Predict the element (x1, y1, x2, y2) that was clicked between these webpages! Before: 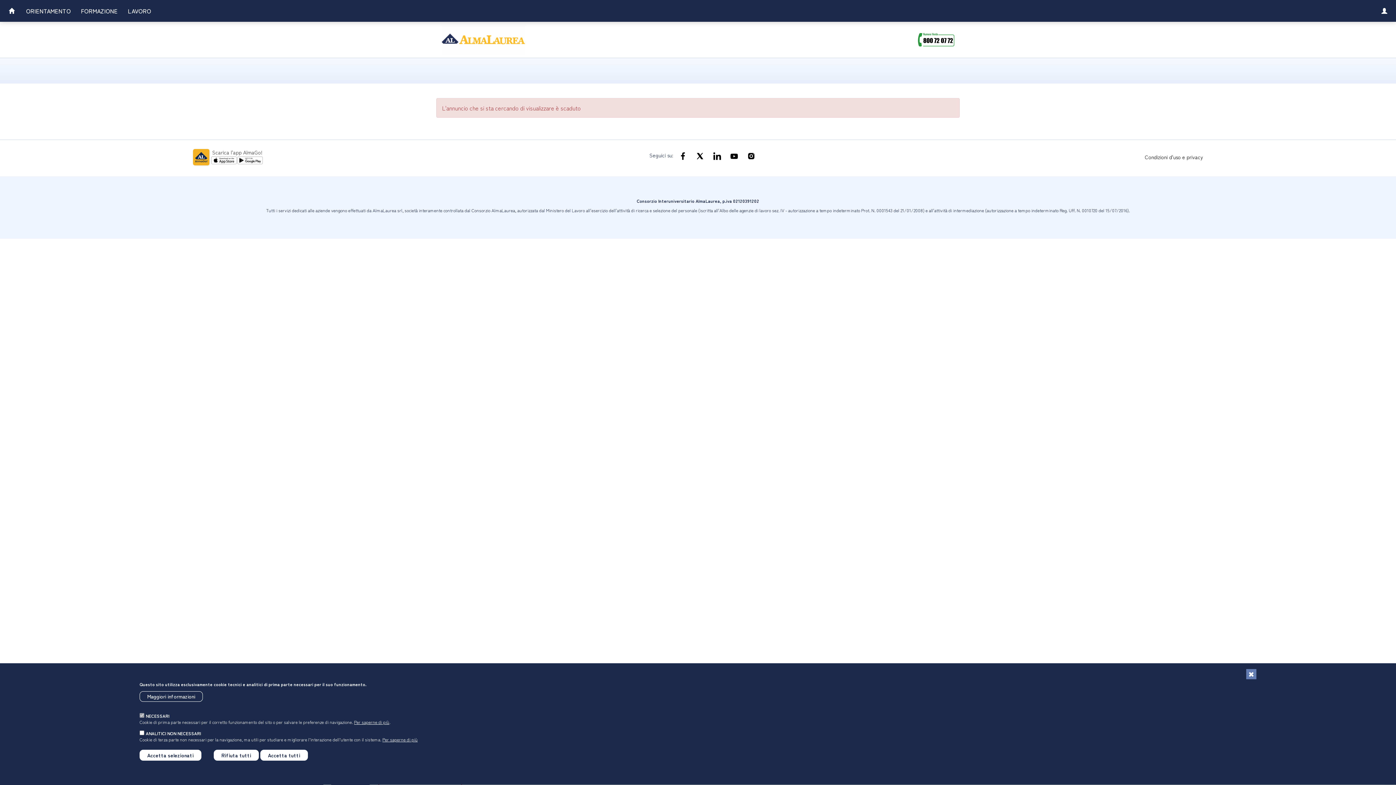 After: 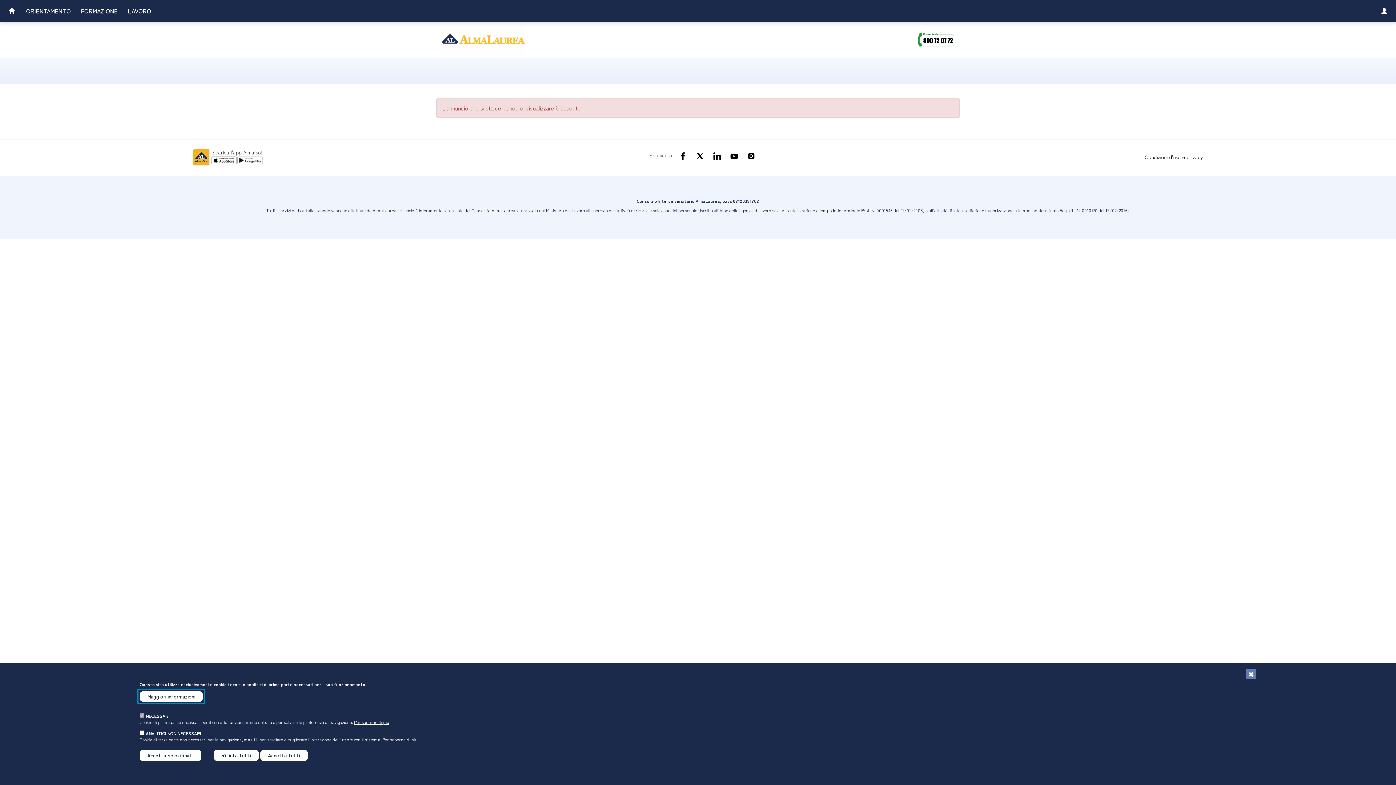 Action: label: Maggiori informazioni bbox: (139, 691, 202, 702)